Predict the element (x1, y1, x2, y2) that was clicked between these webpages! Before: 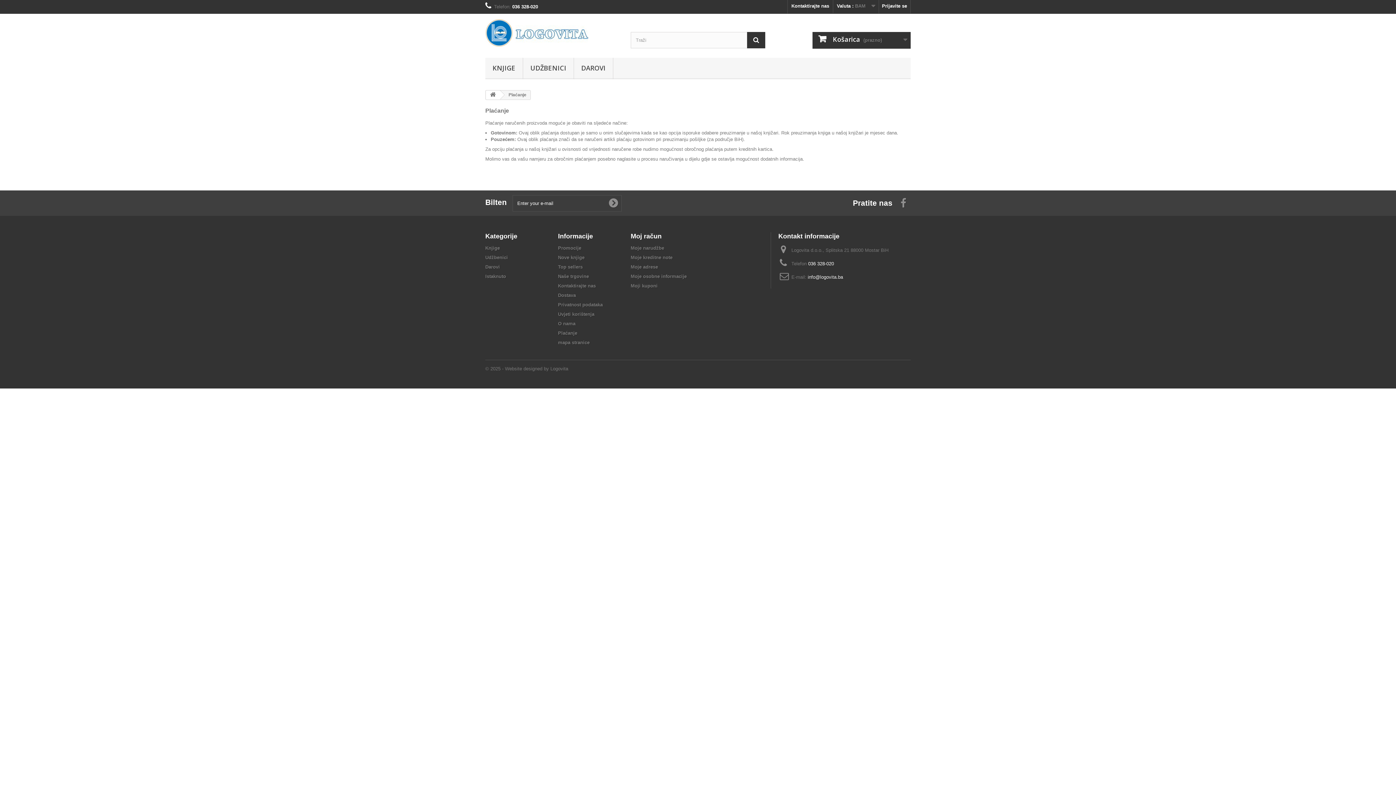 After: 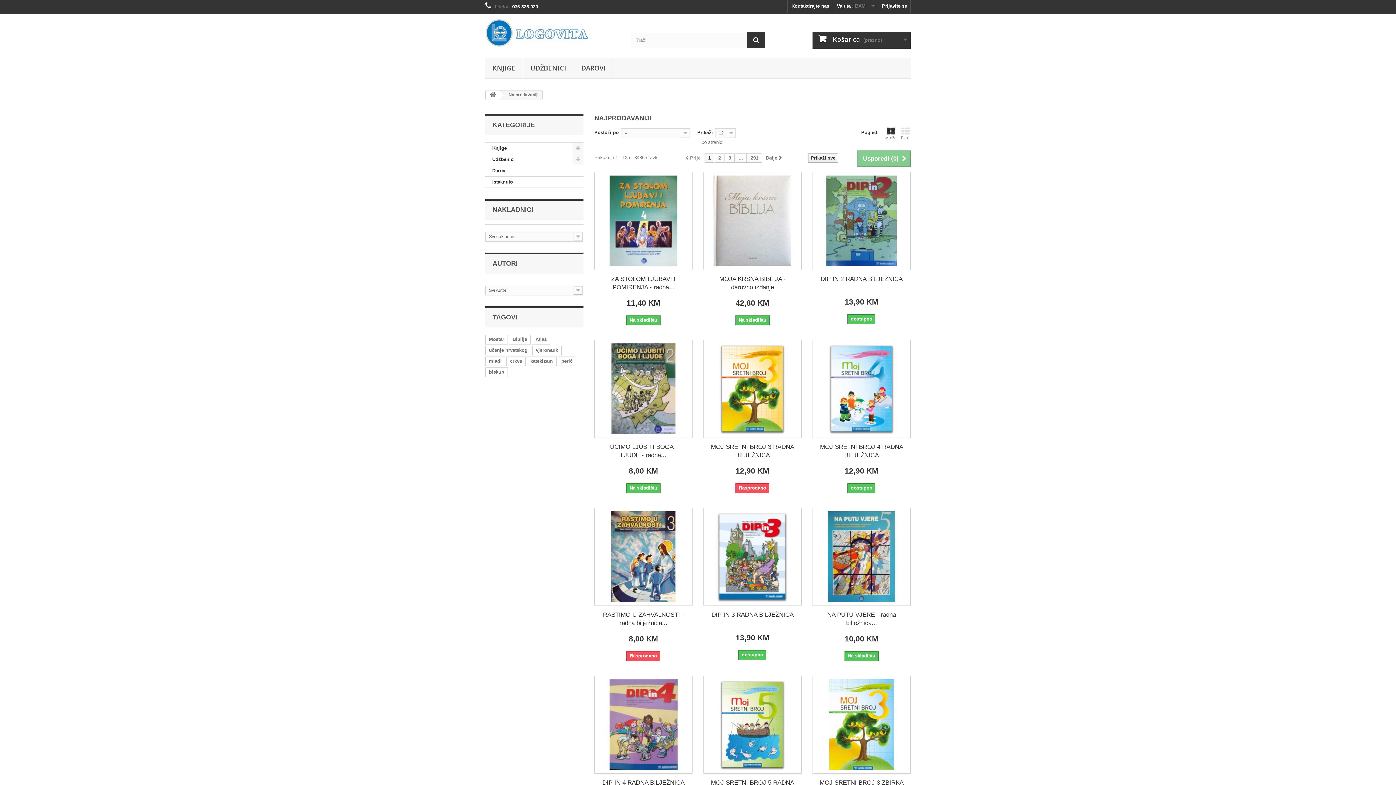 Action: bbox: (558, 264, 582, 269) label: Top sellers